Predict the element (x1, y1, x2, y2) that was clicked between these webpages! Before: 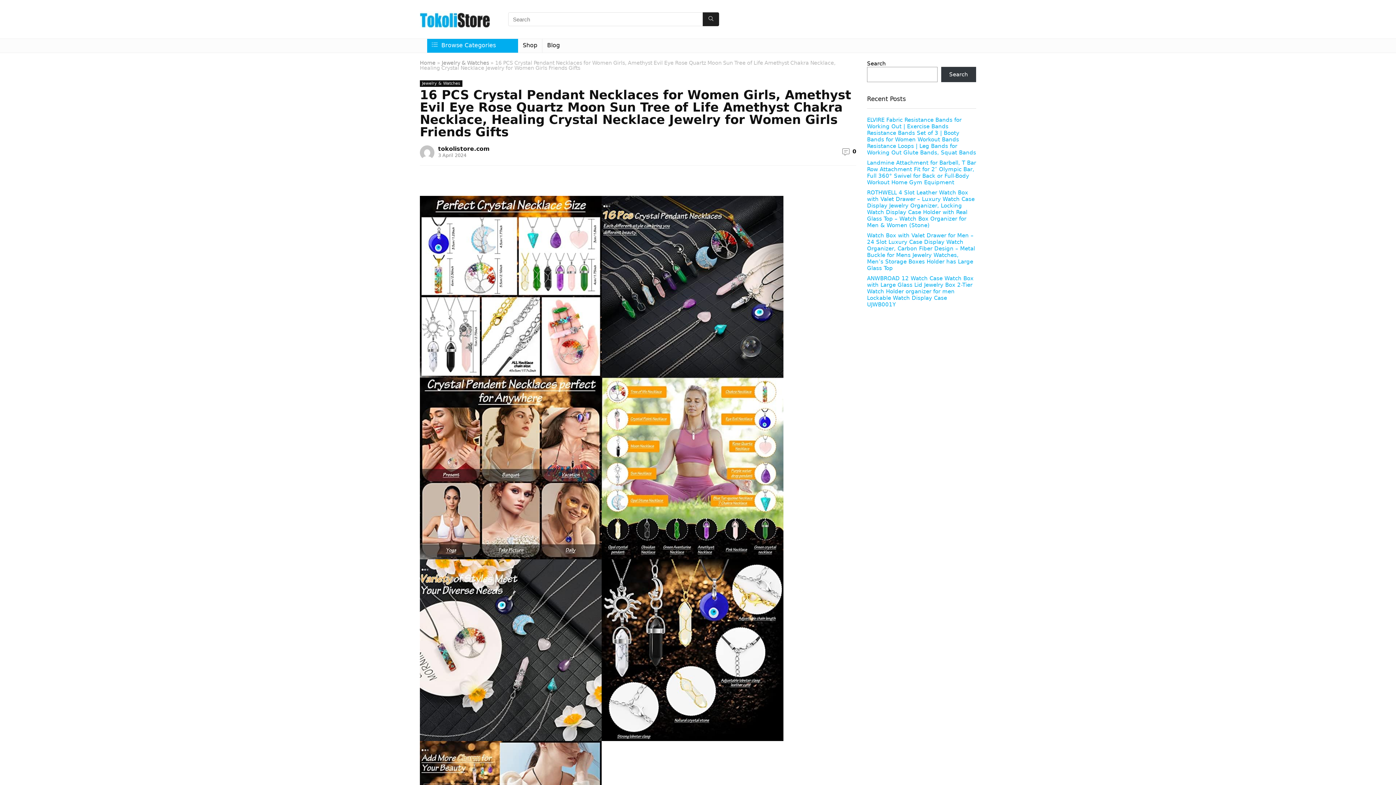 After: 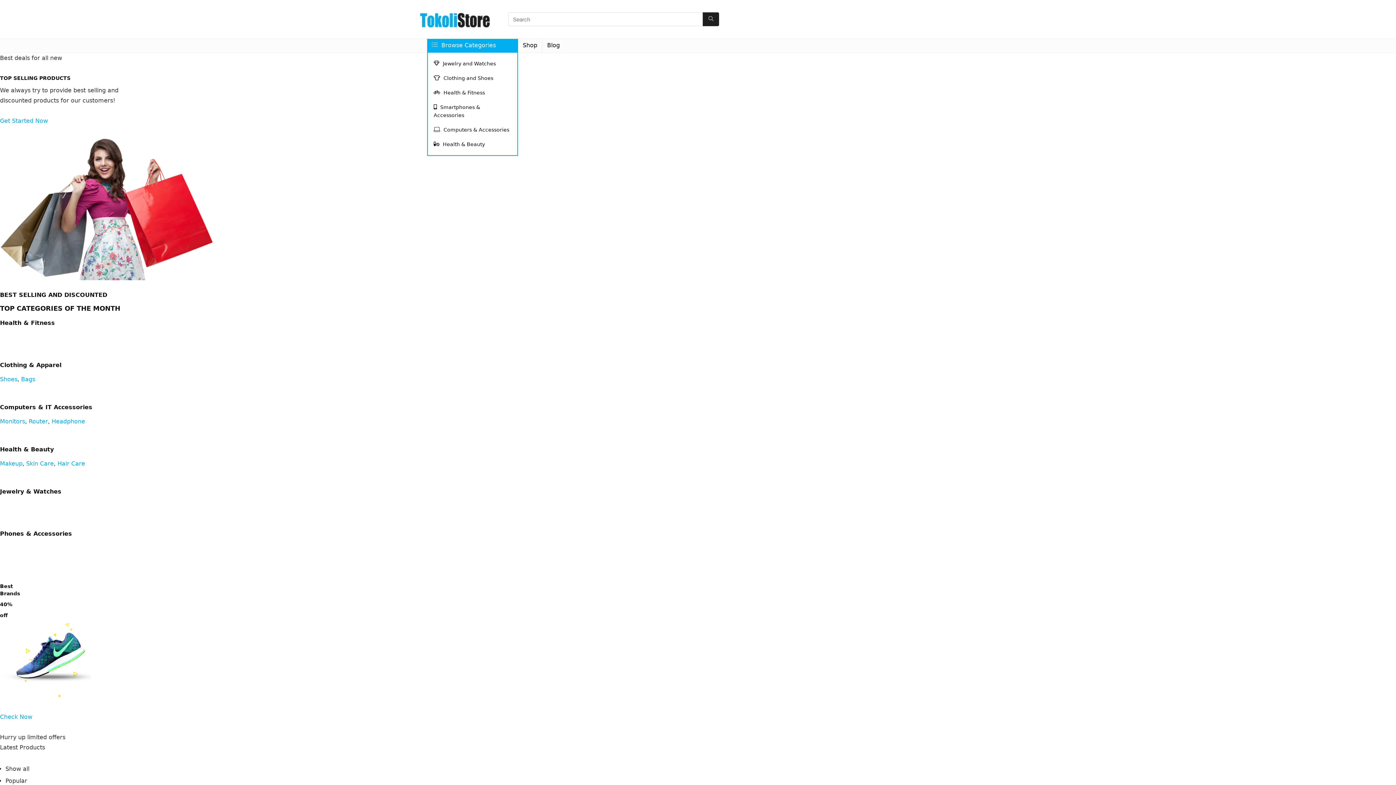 Action: label: Home bbox: (420, 60, 435, 65)